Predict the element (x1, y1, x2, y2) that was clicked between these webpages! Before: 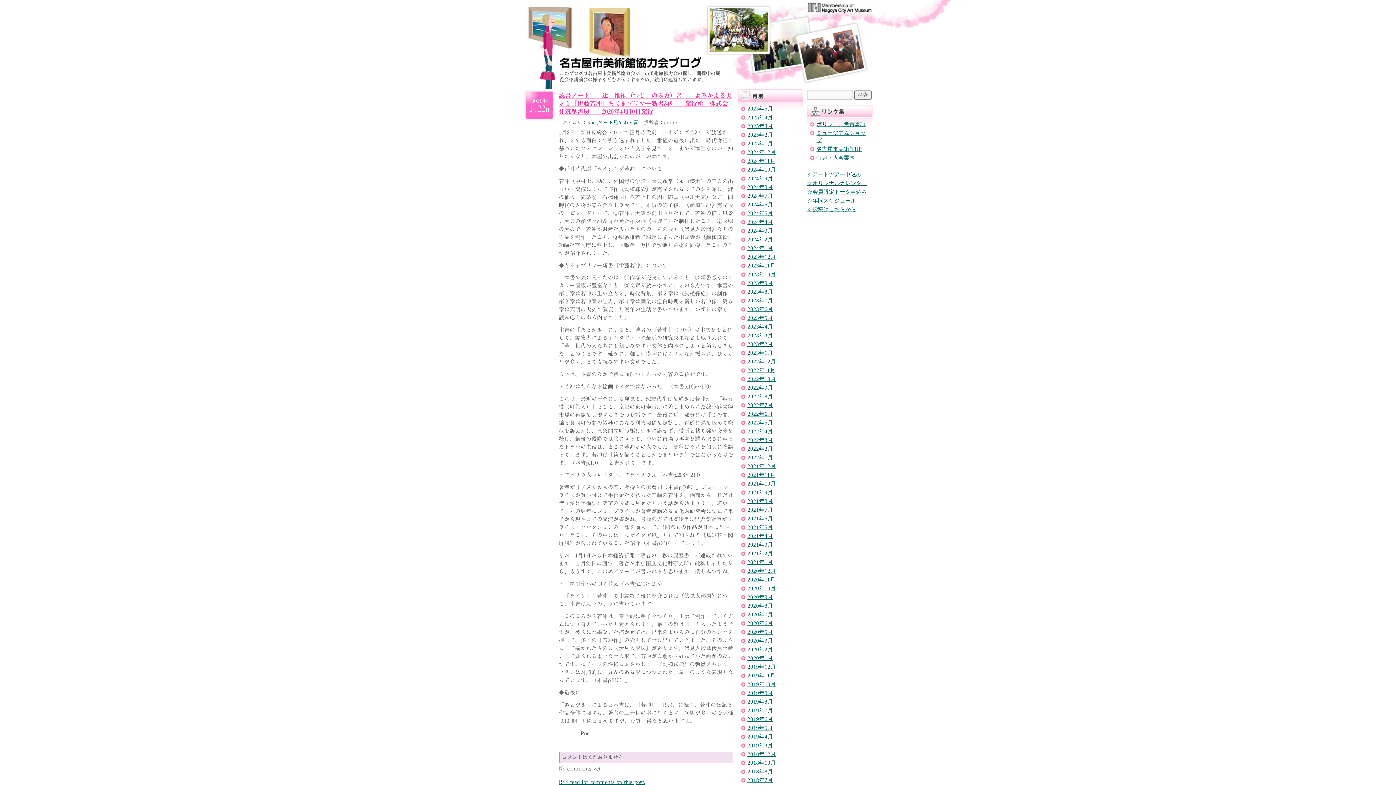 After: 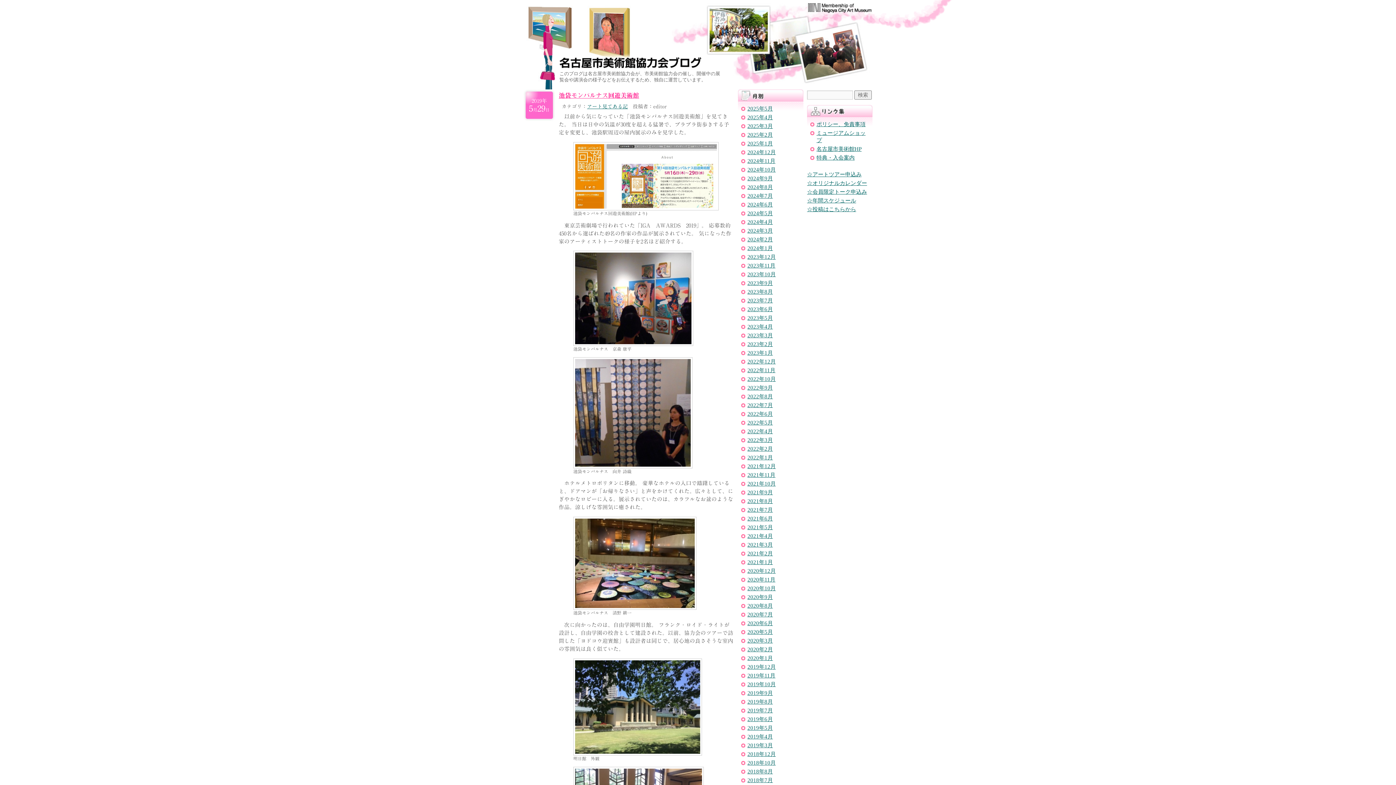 Action: bbox: (747, 725, 773, 731) label: 2019年5月